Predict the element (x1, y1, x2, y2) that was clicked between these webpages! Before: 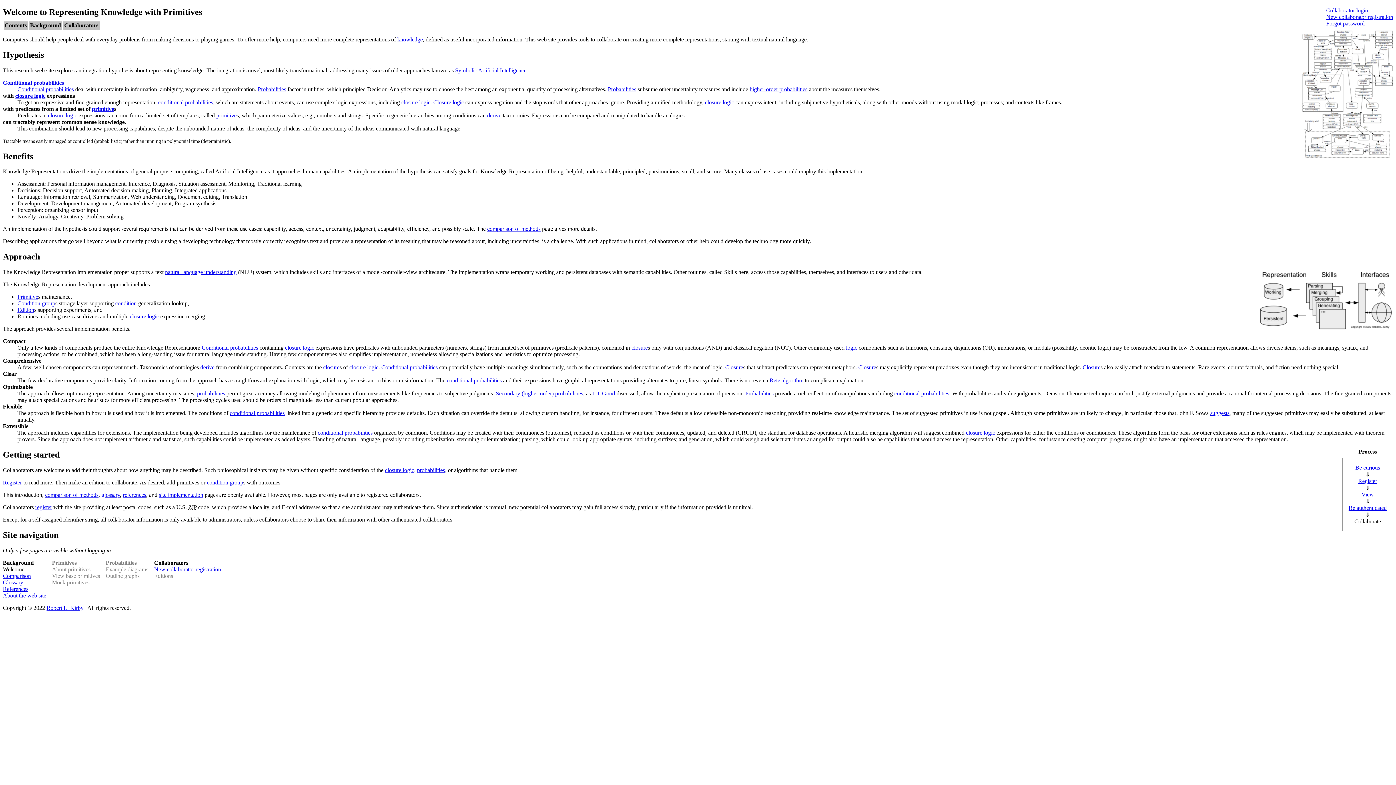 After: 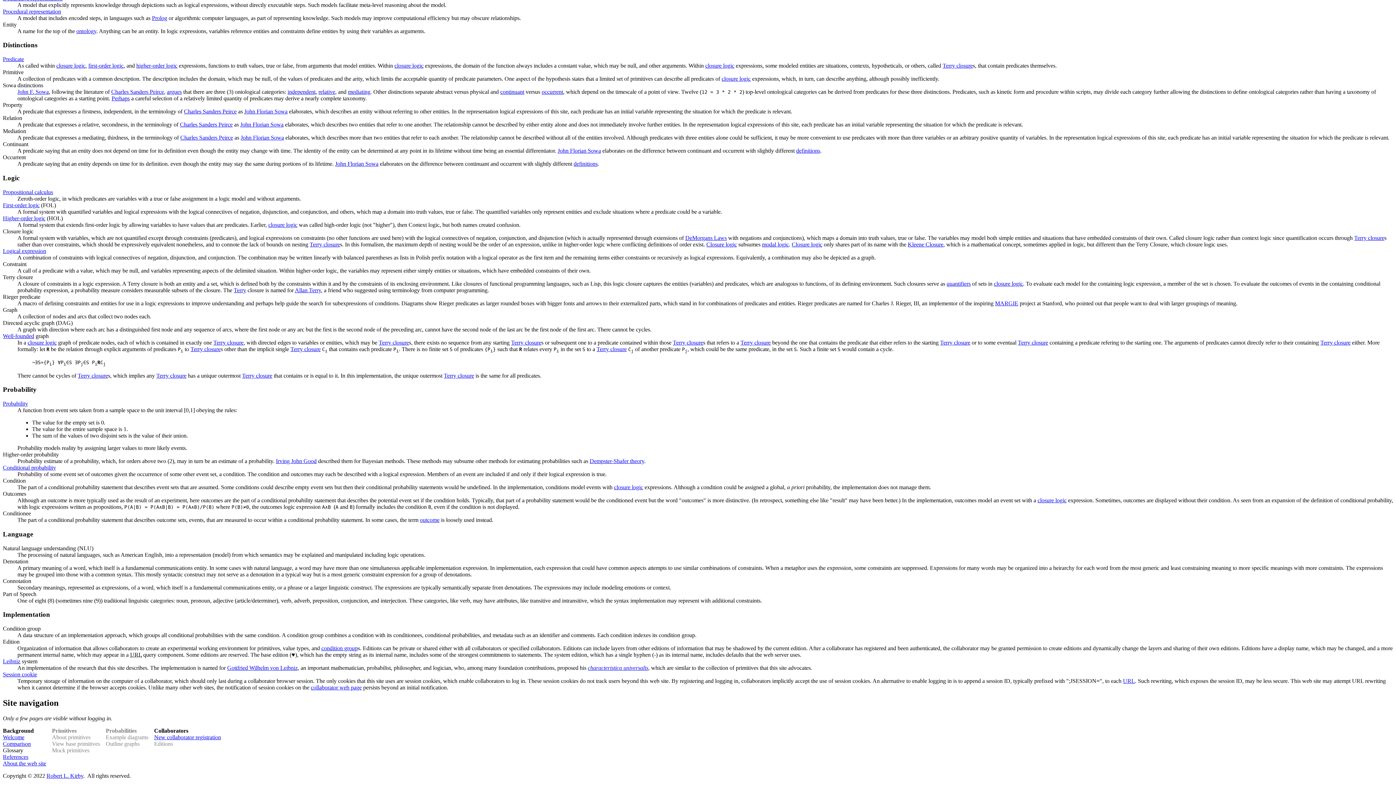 Action: label: derive bbox: (200, 364, 214, 370)